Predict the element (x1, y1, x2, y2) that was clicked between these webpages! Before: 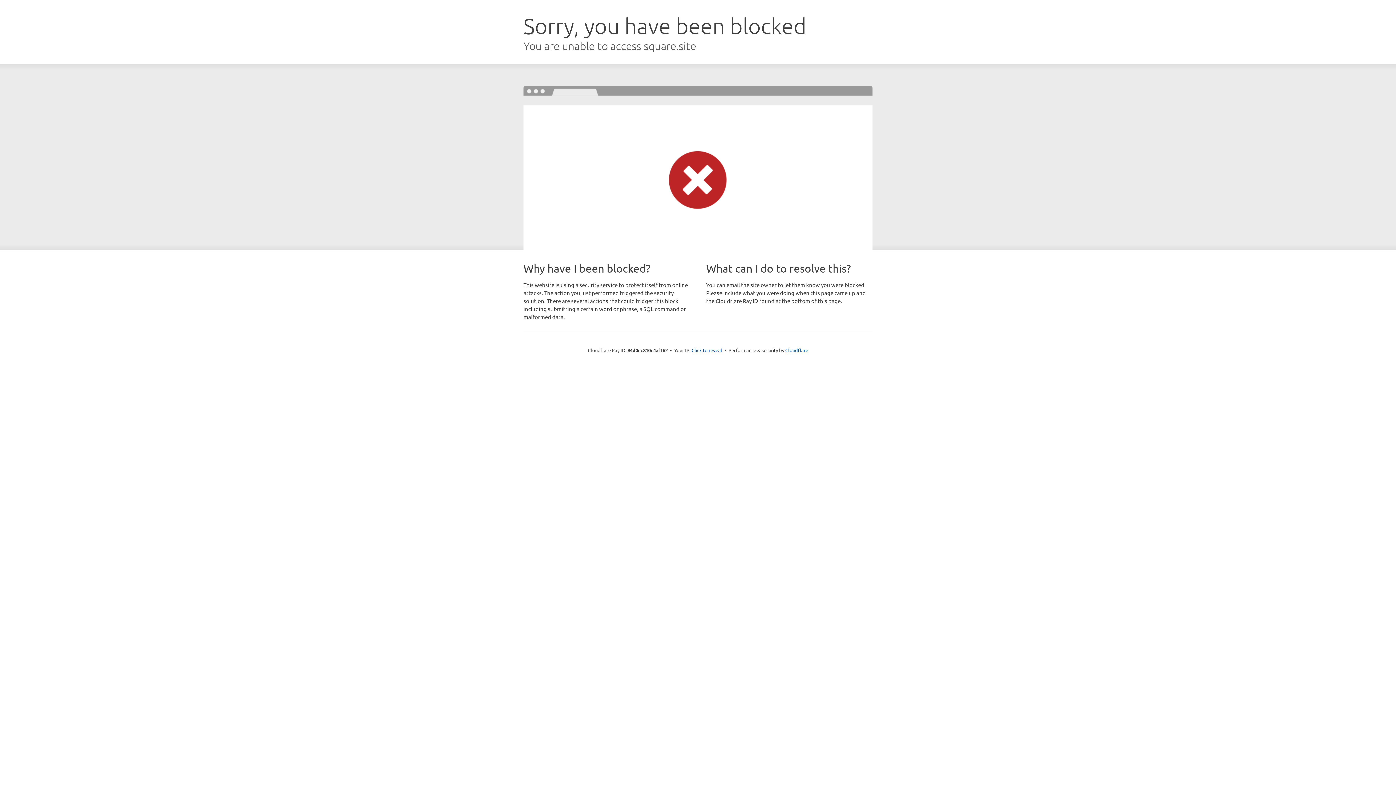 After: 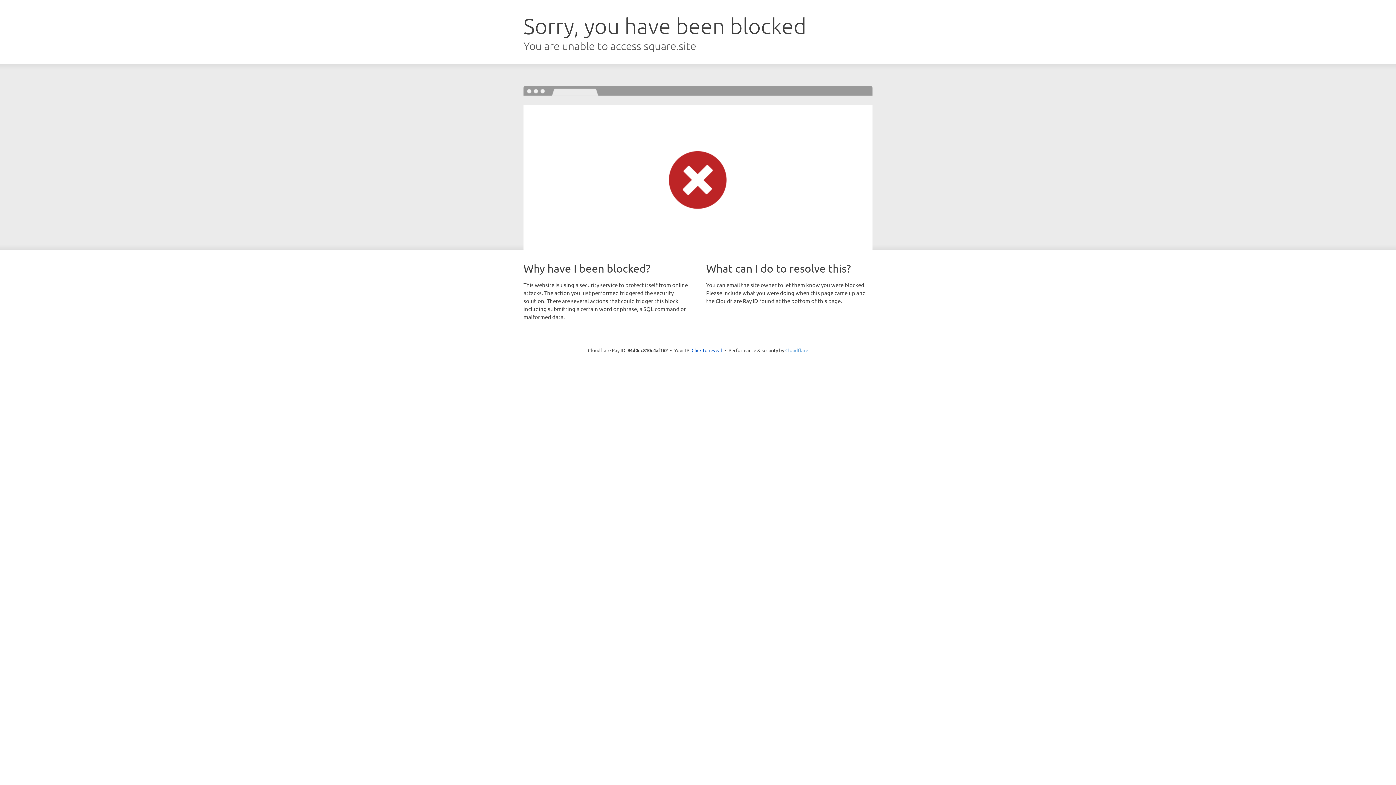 Action: bbox: (785, 347, 808, 353) label: Cloudflare